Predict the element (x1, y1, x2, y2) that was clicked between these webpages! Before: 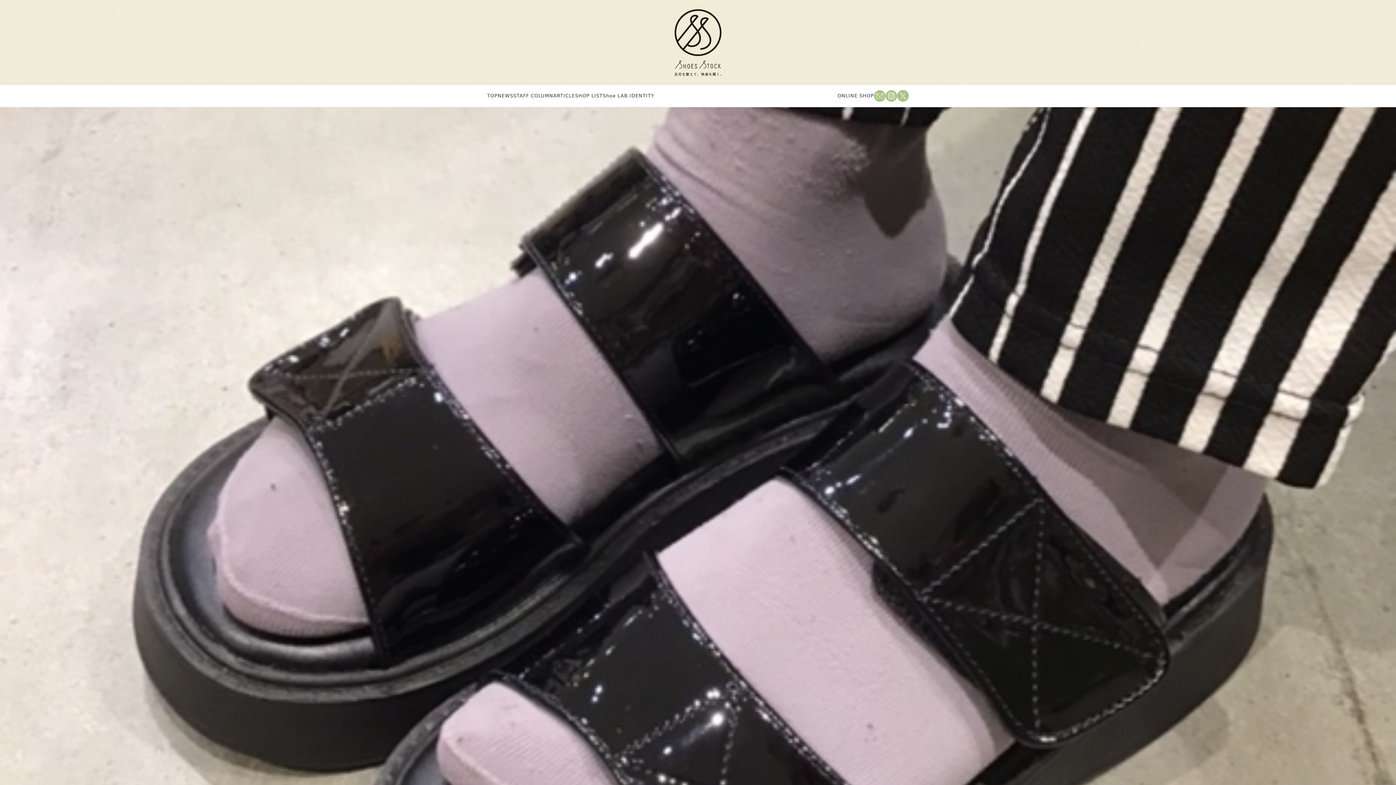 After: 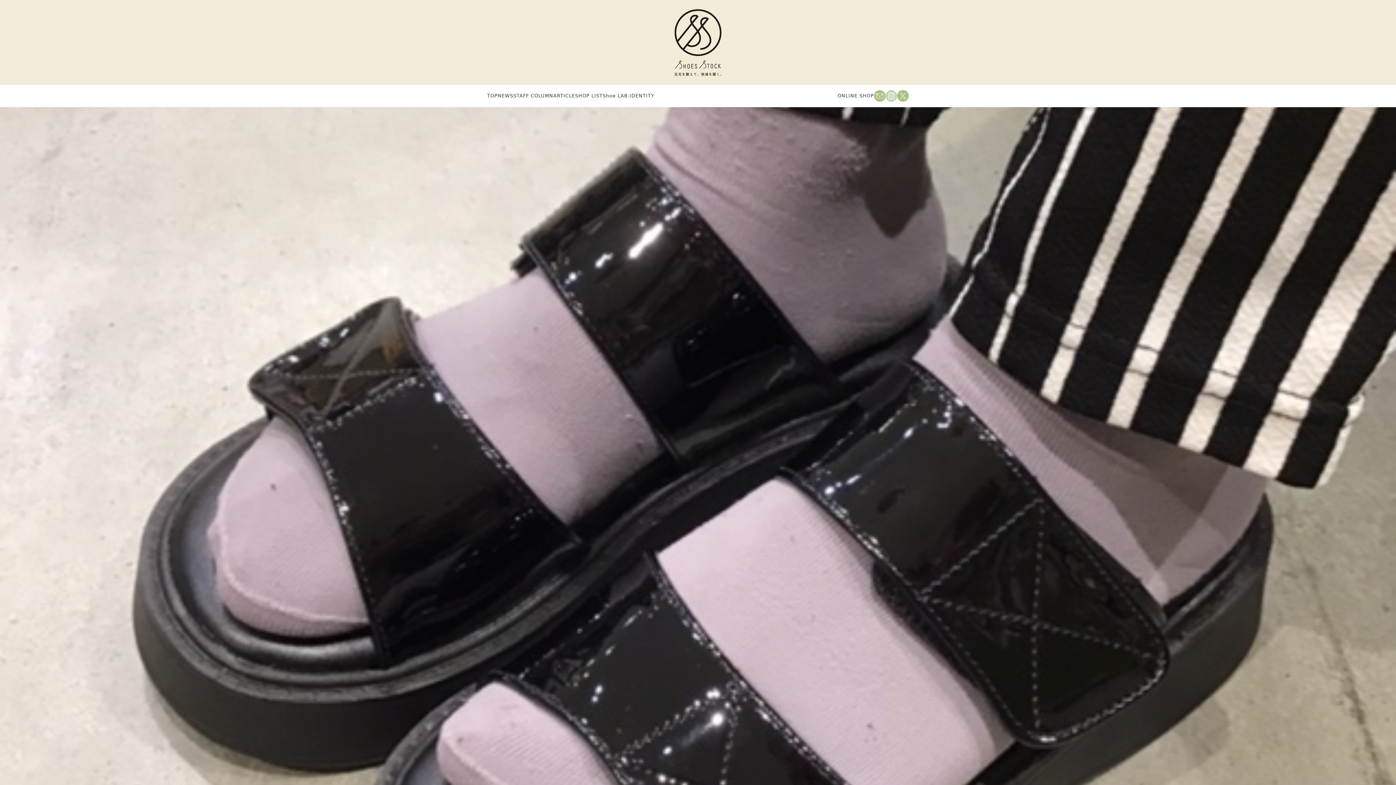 Action: bbox: (885, 90, 897, 101)